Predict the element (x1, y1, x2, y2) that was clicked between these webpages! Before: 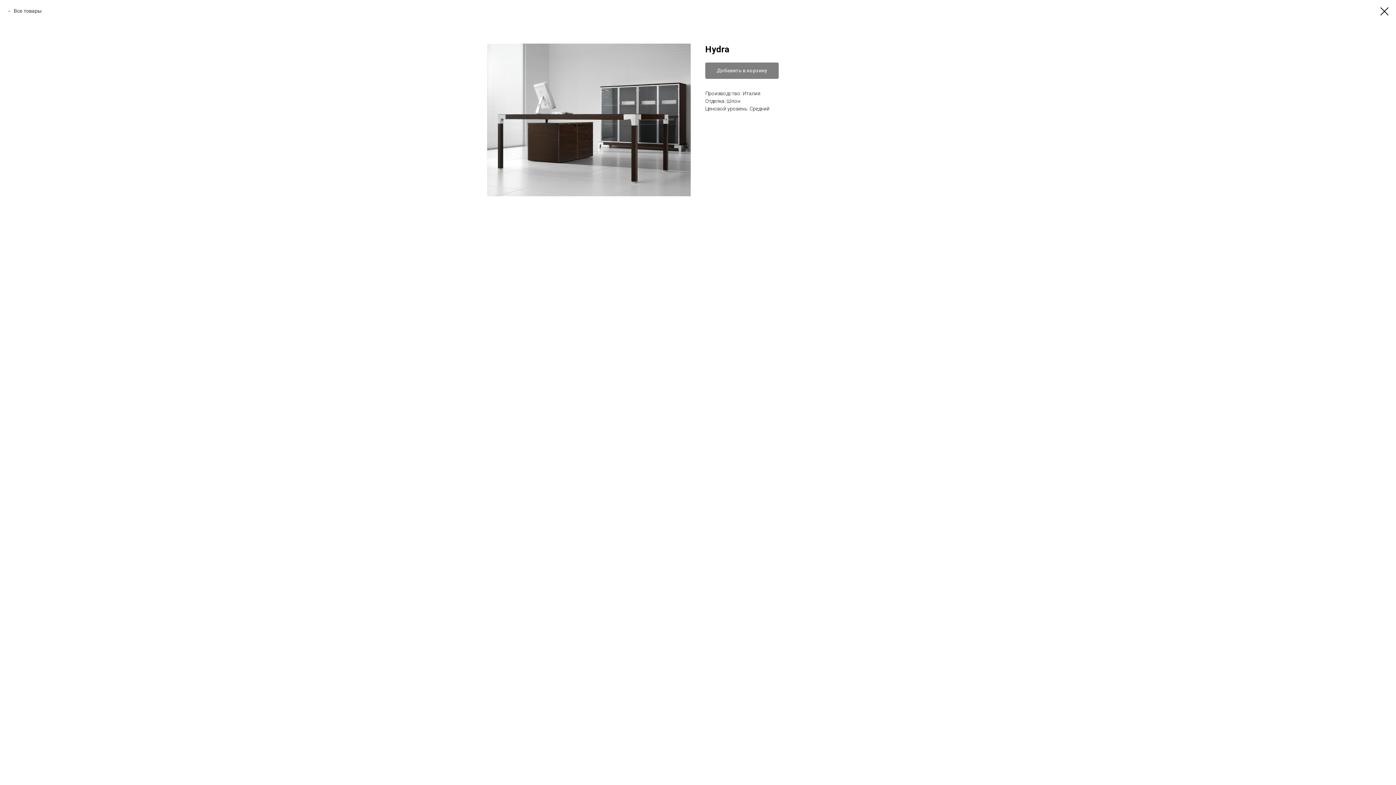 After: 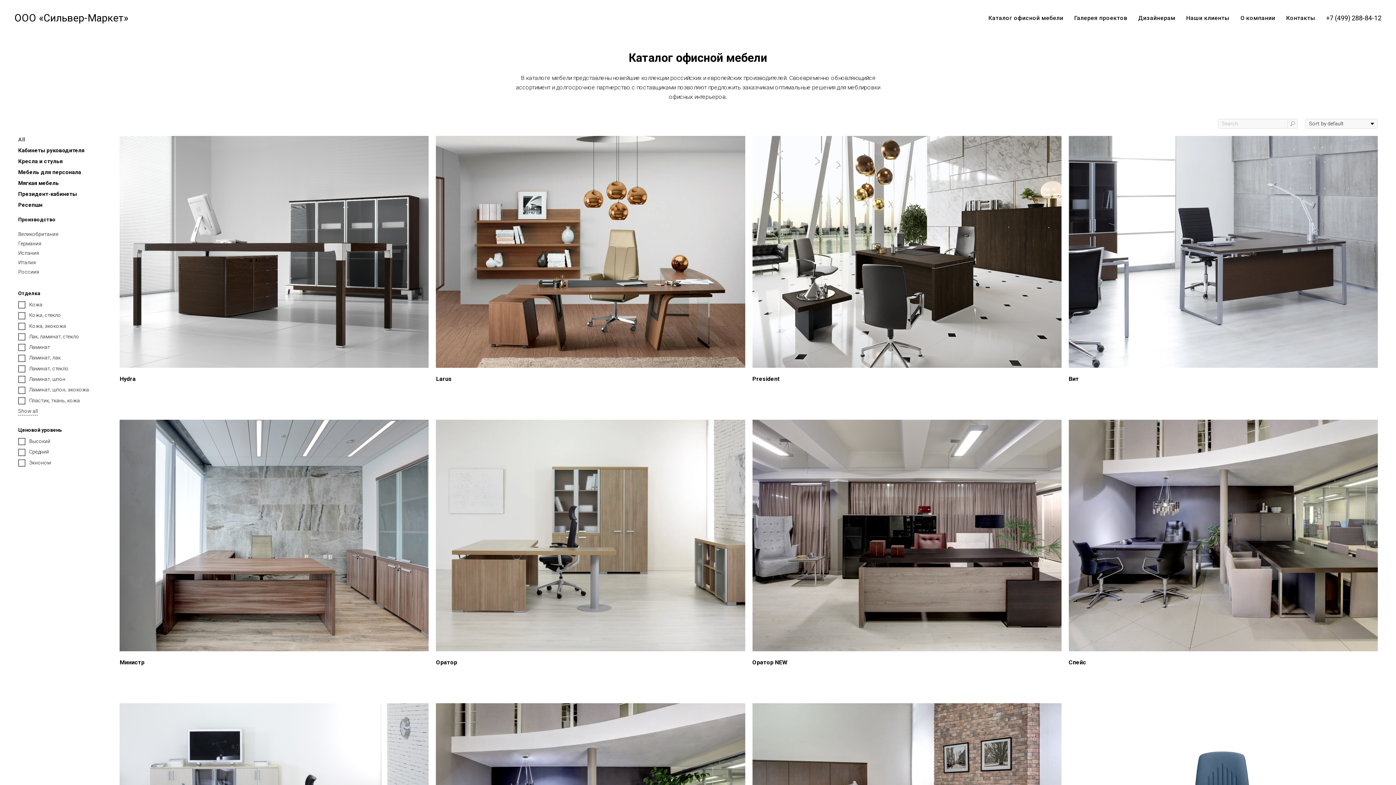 Action: label: Все товары bbox: (7, 7, 41, 14)